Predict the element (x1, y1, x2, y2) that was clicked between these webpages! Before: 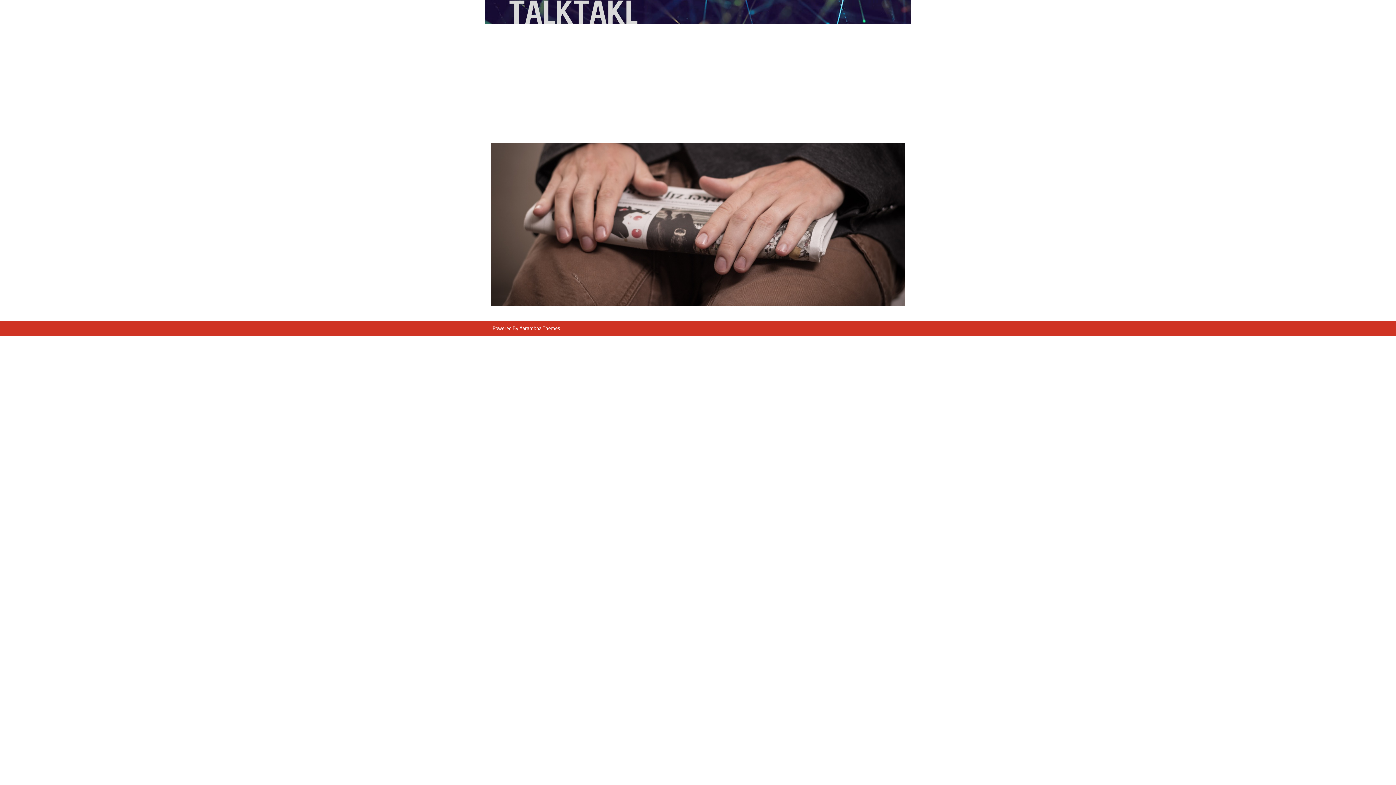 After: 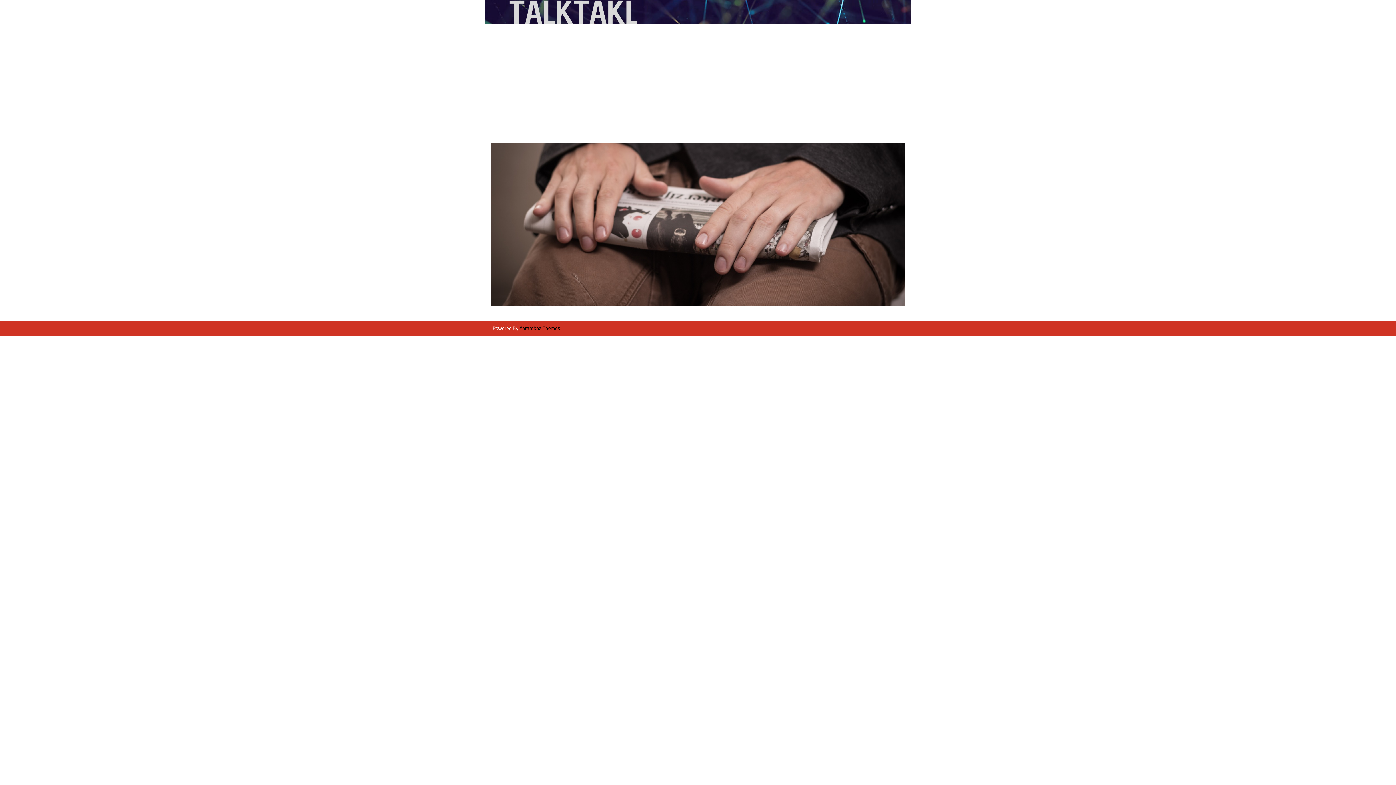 Action: bbox: (519, 323, 560, 333) label: Aarambha Themes